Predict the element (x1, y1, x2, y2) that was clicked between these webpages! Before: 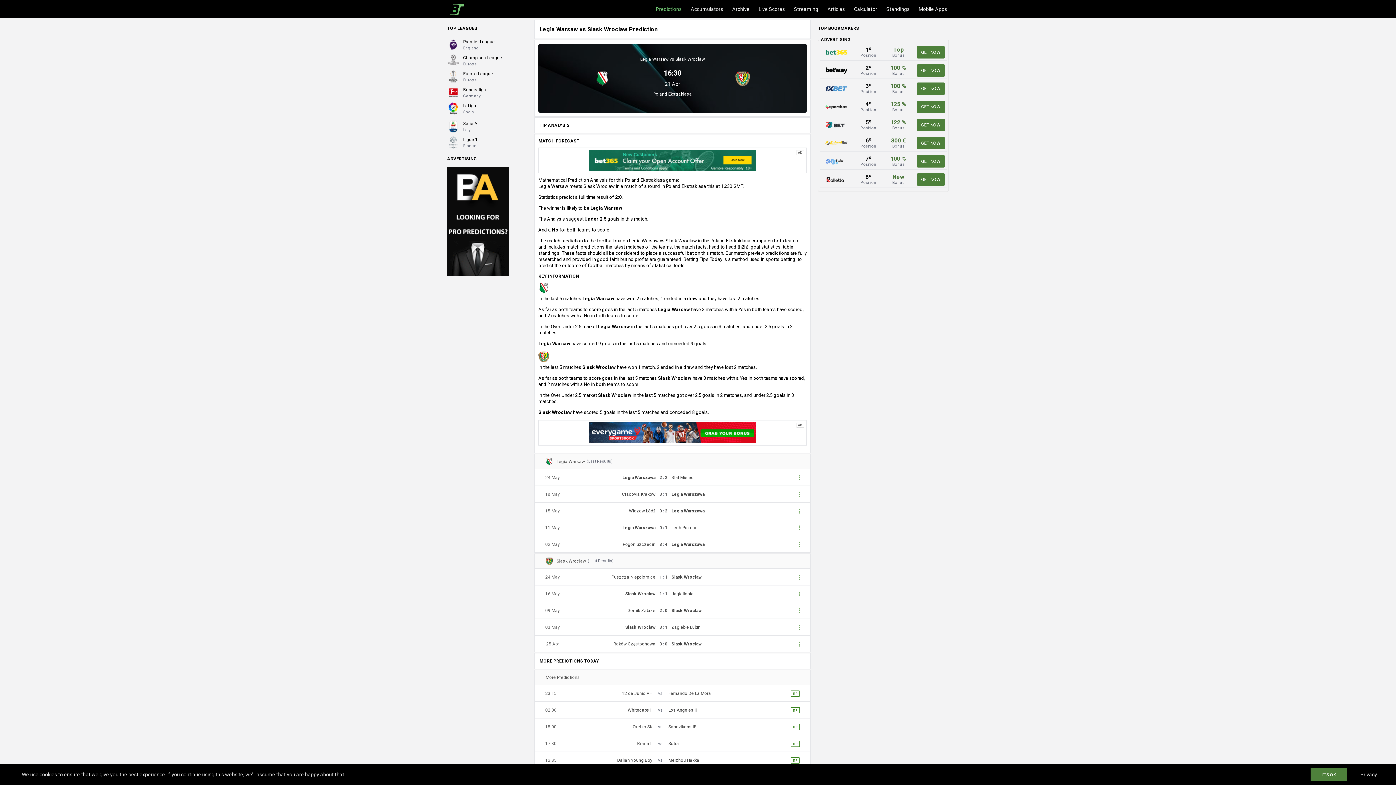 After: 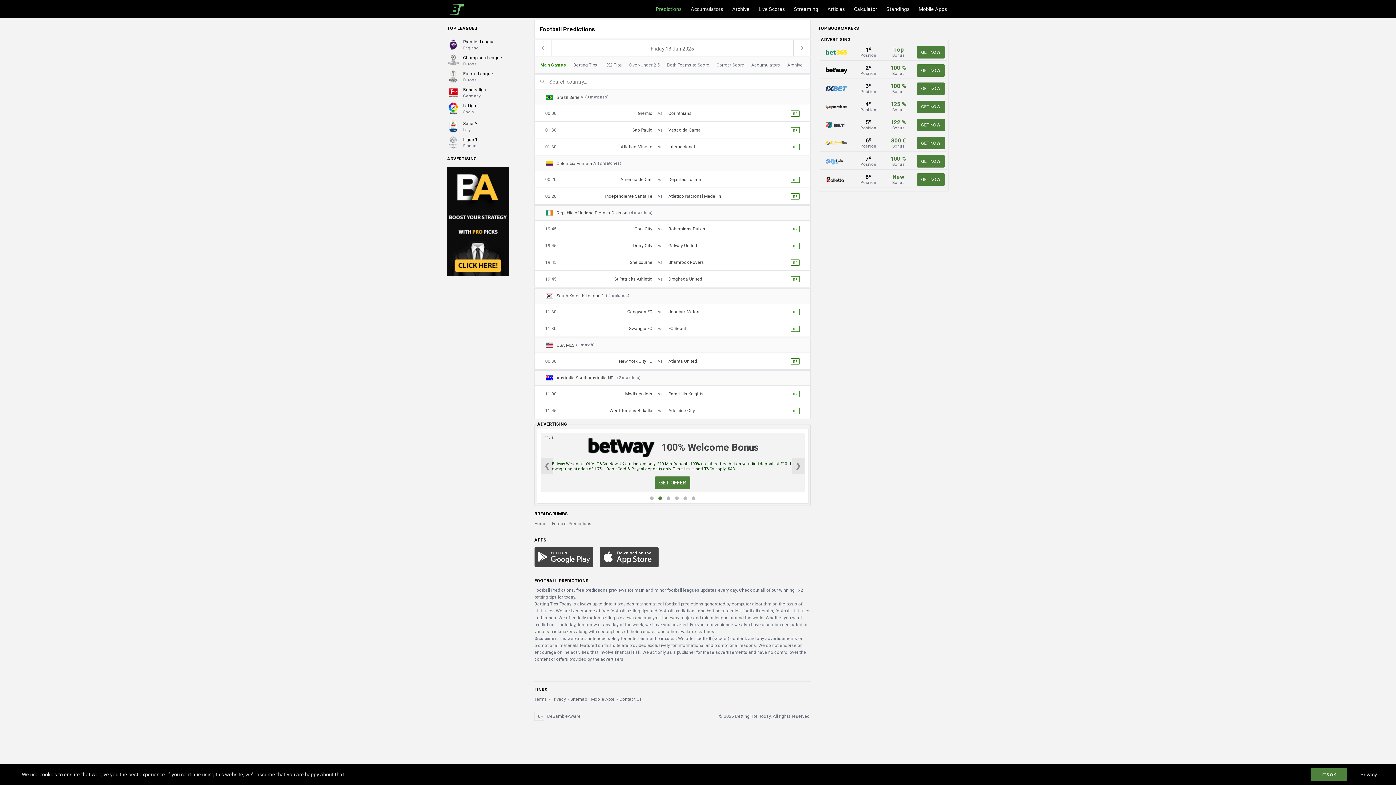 Action: label: Predictions bbox: (656, 0, 690, 18)